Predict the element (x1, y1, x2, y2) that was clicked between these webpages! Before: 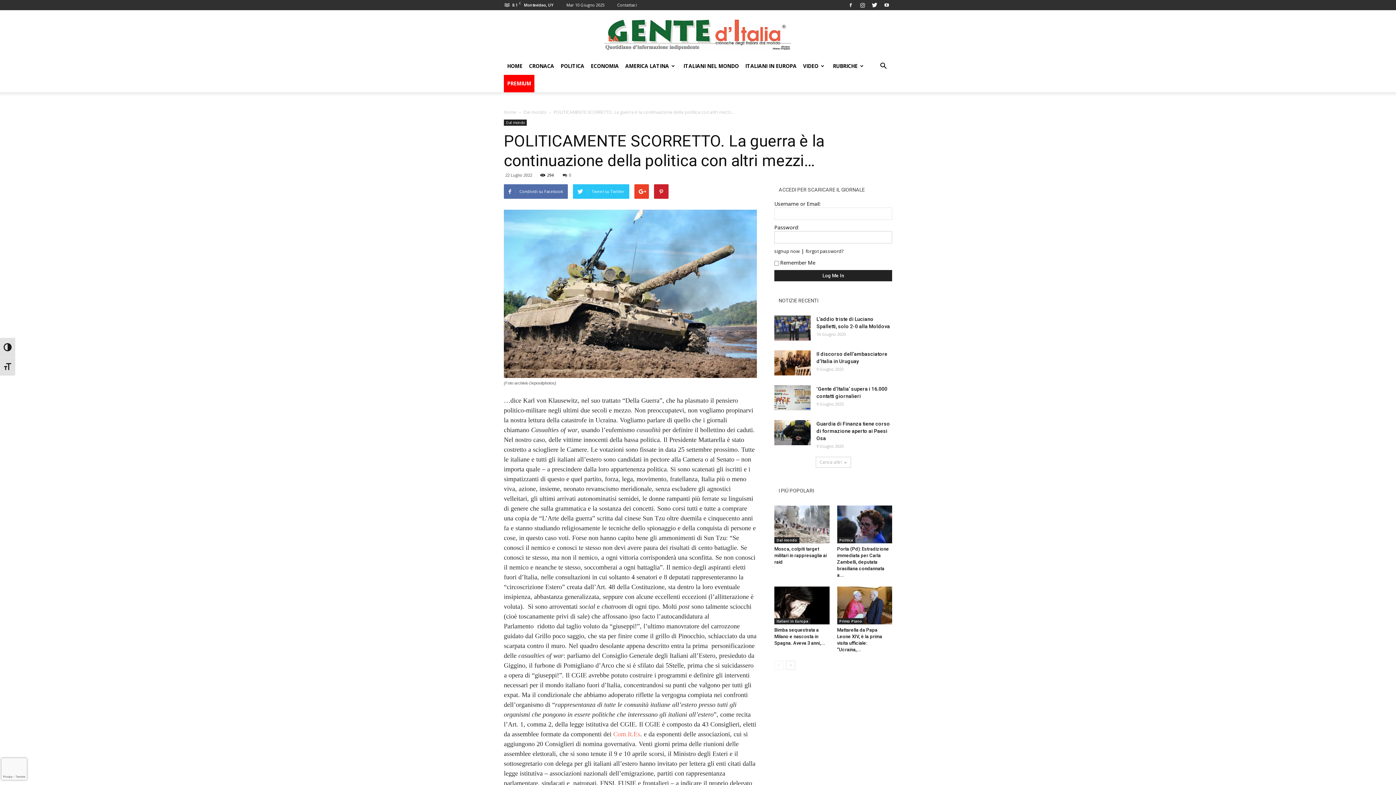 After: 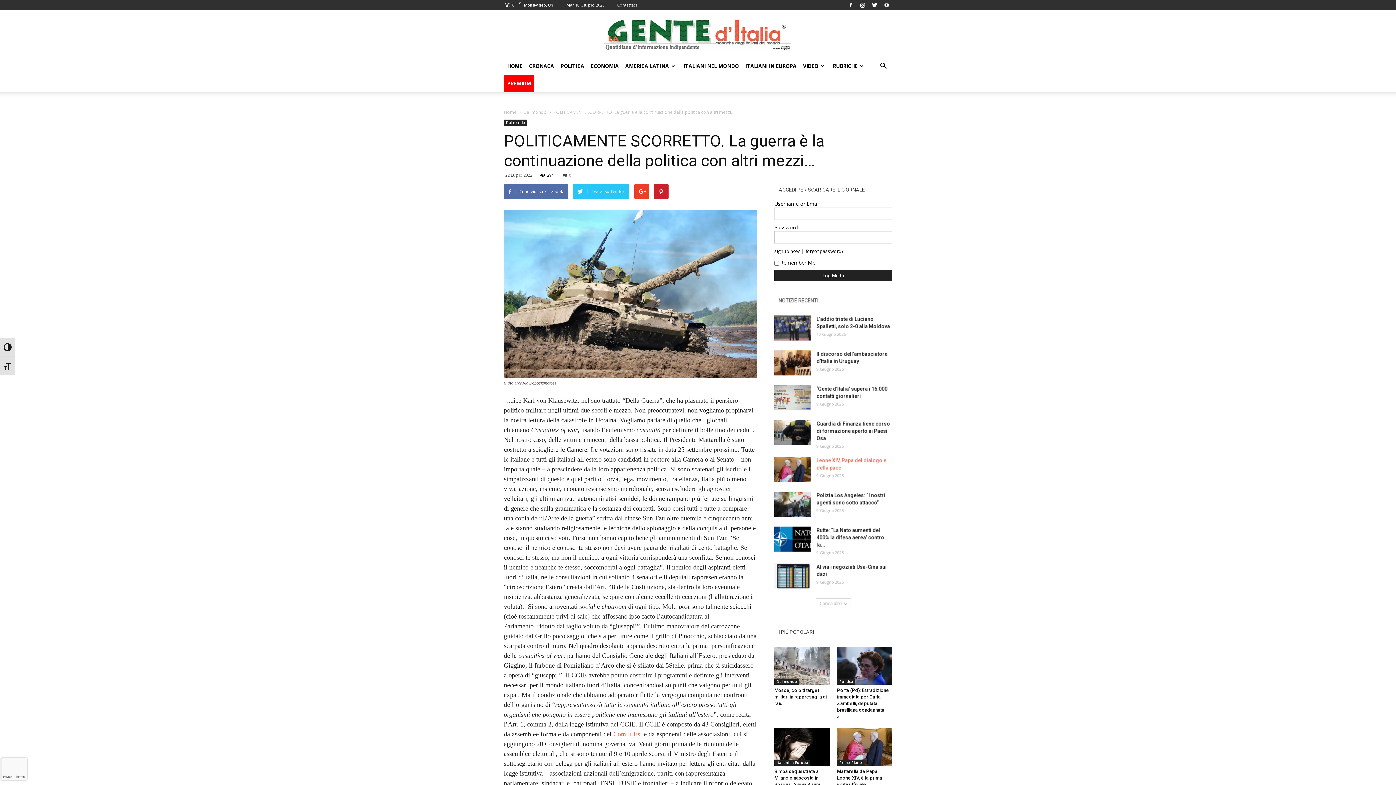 Action: bbox: (815, 457, 851, 468) label: Carica altri